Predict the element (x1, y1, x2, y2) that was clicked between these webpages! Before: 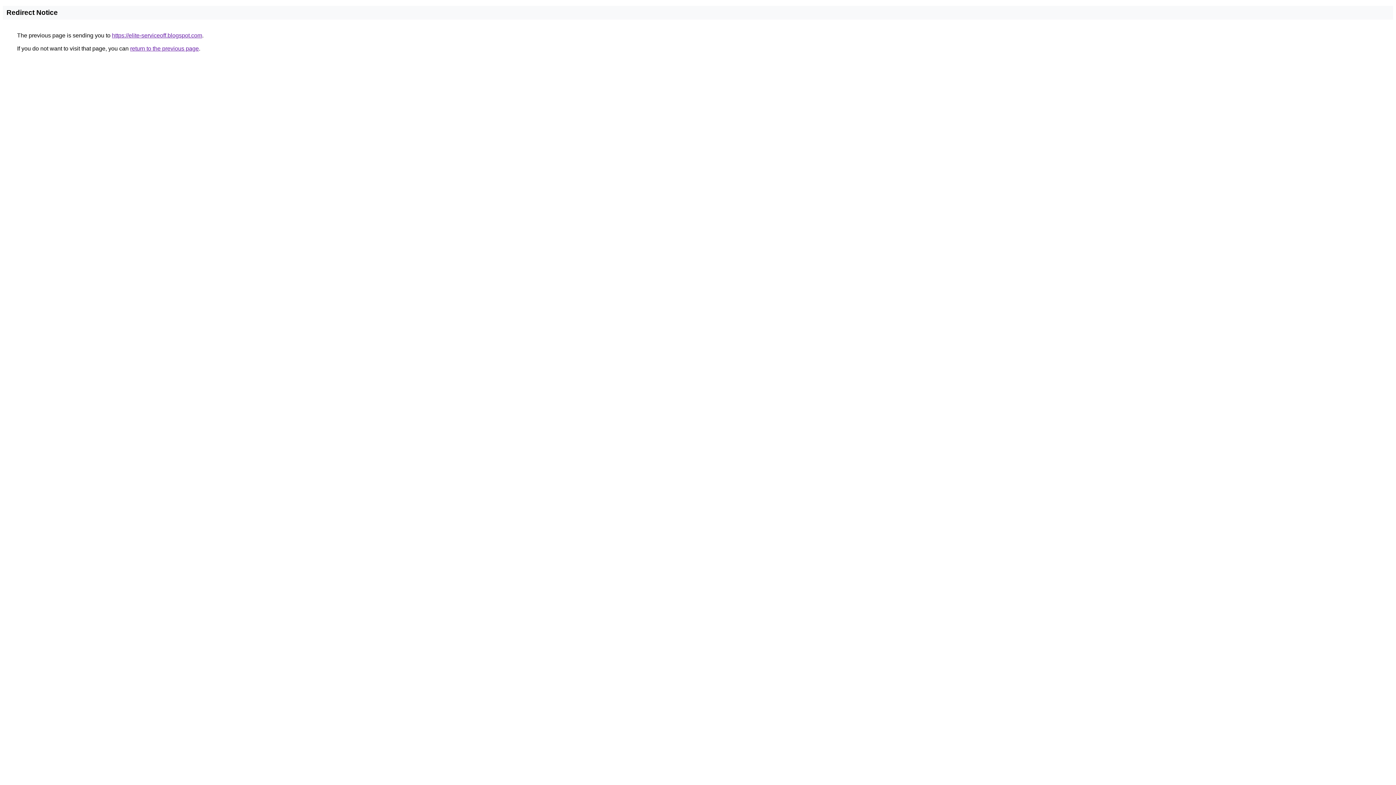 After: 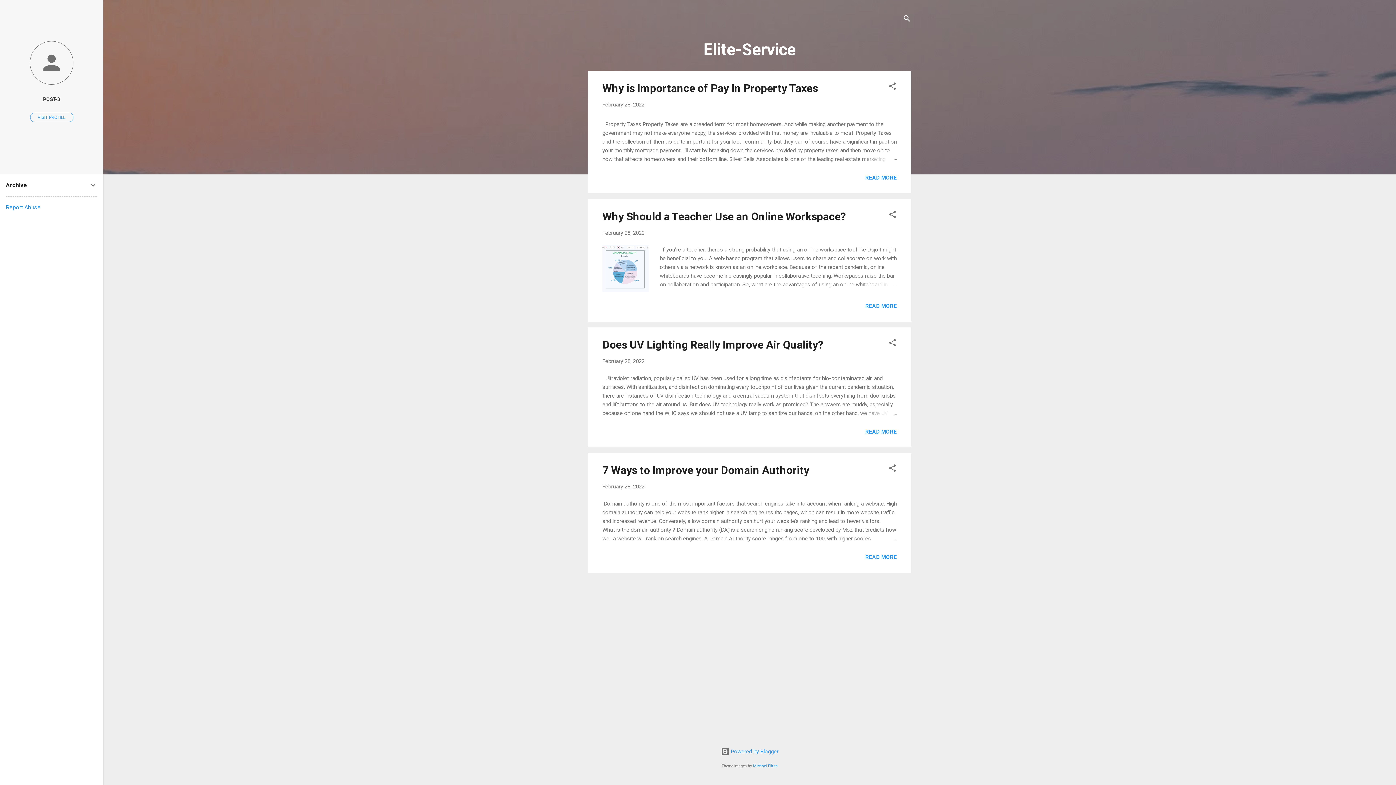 Action: bbox: (112, 32, 202, 38) label: https://elite-serviceoff.blogspot.com